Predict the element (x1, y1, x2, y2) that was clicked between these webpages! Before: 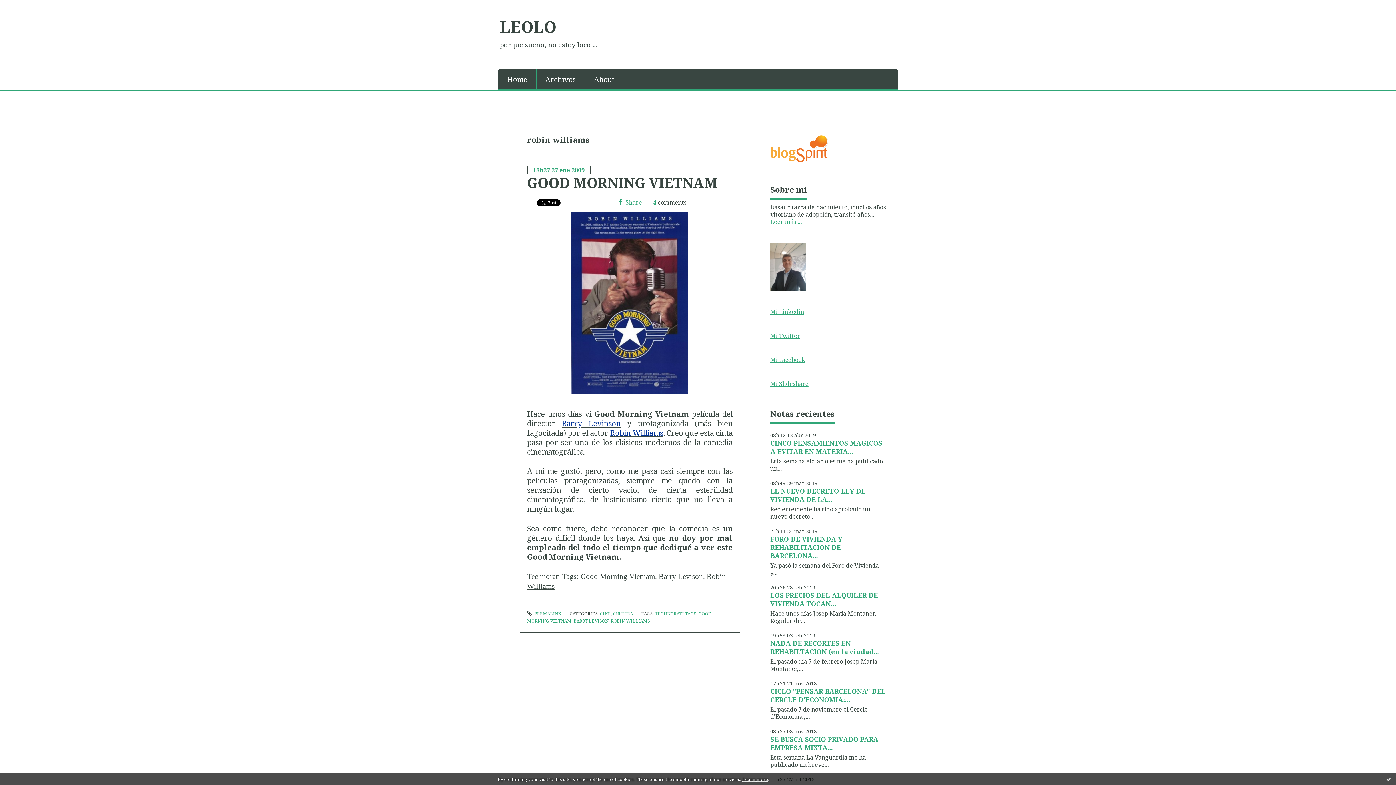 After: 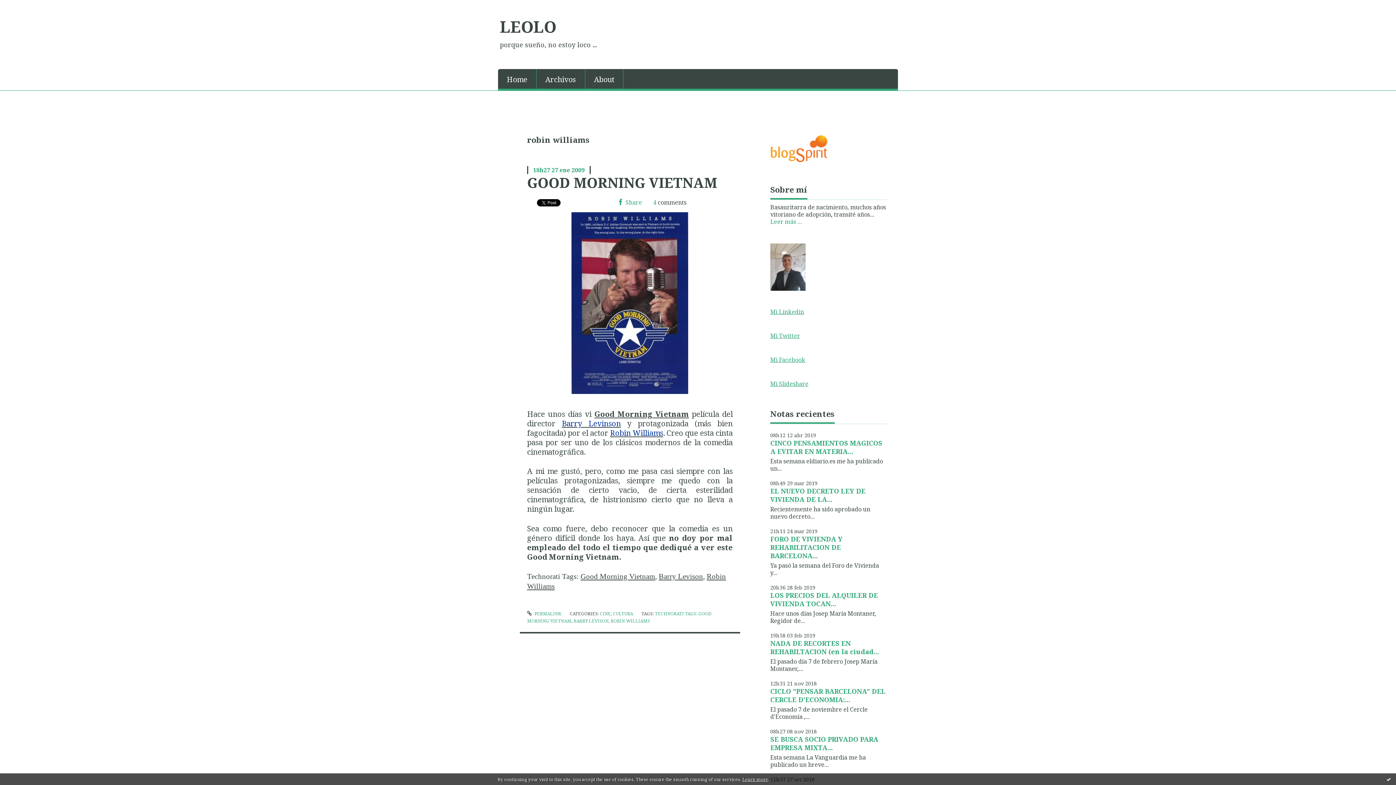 Action: label: Mi Facebook bbox: (770, 355, 805, 363)